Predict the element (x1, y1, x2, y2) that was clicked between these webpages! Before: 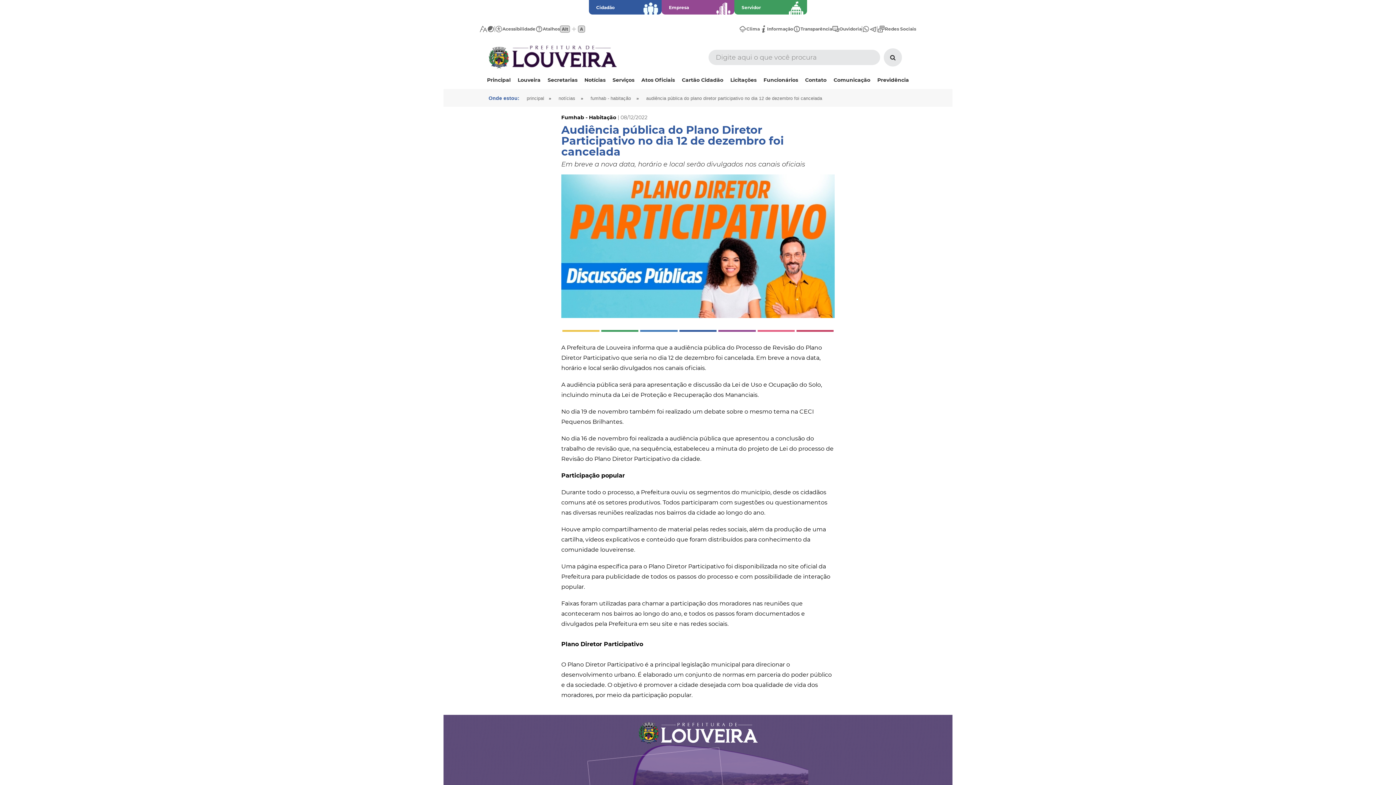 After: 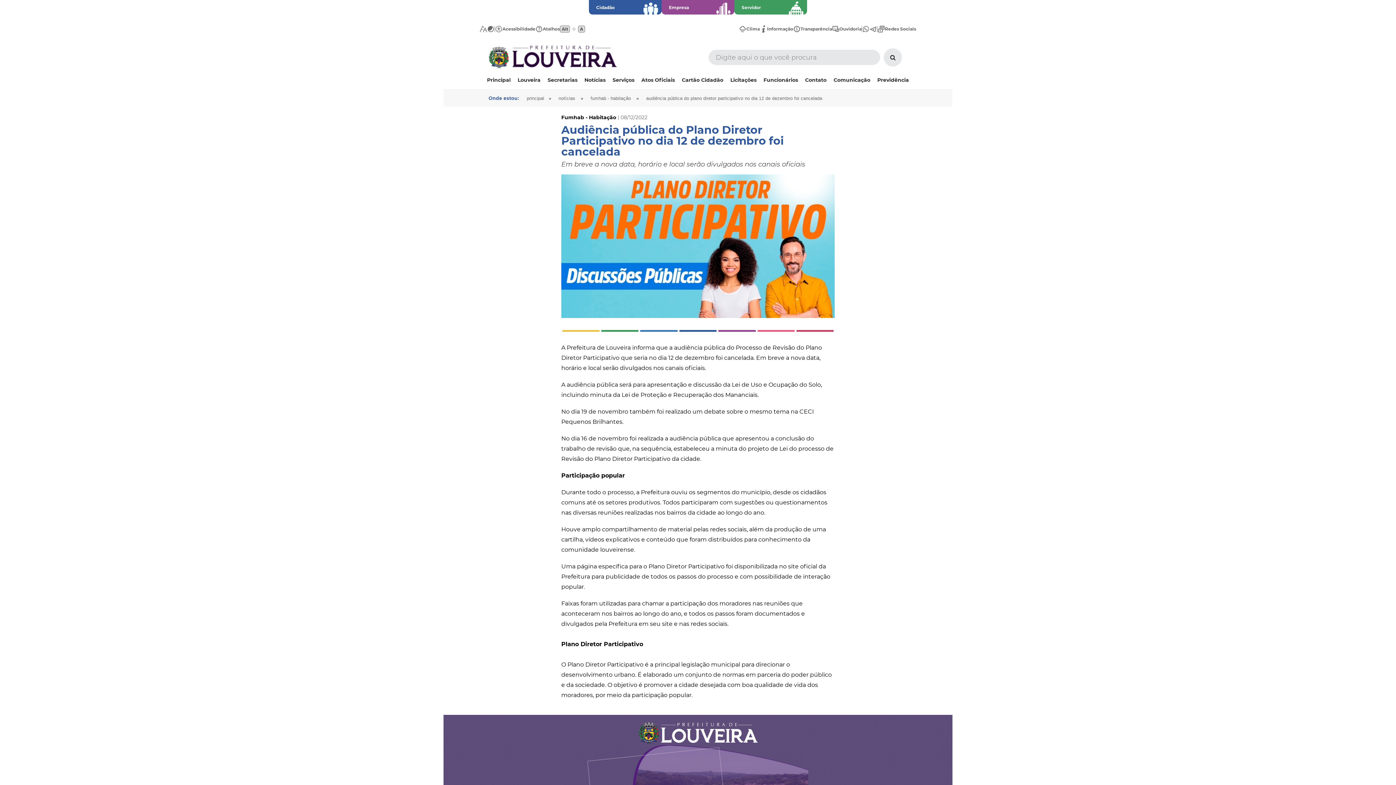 Action: bbox: (562, 330, 599, 332)